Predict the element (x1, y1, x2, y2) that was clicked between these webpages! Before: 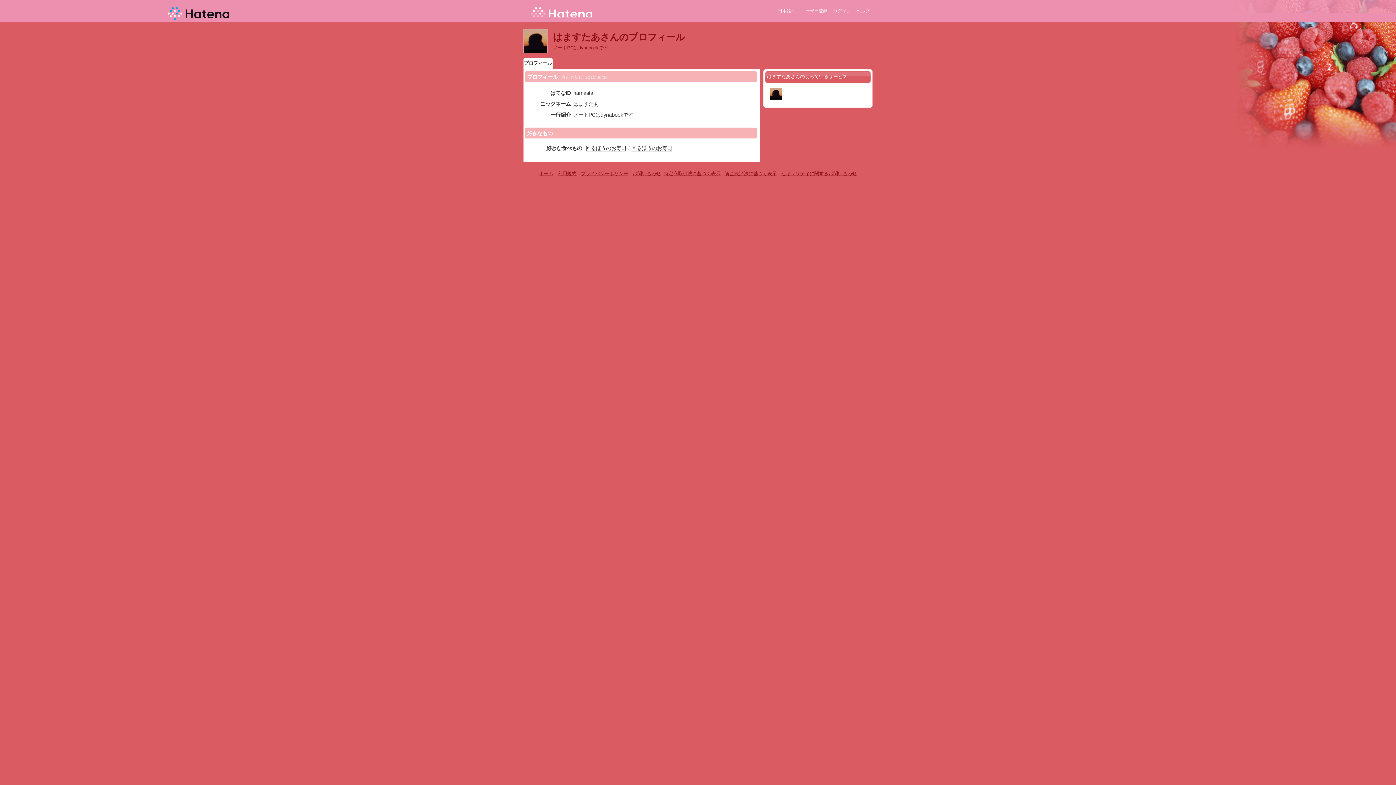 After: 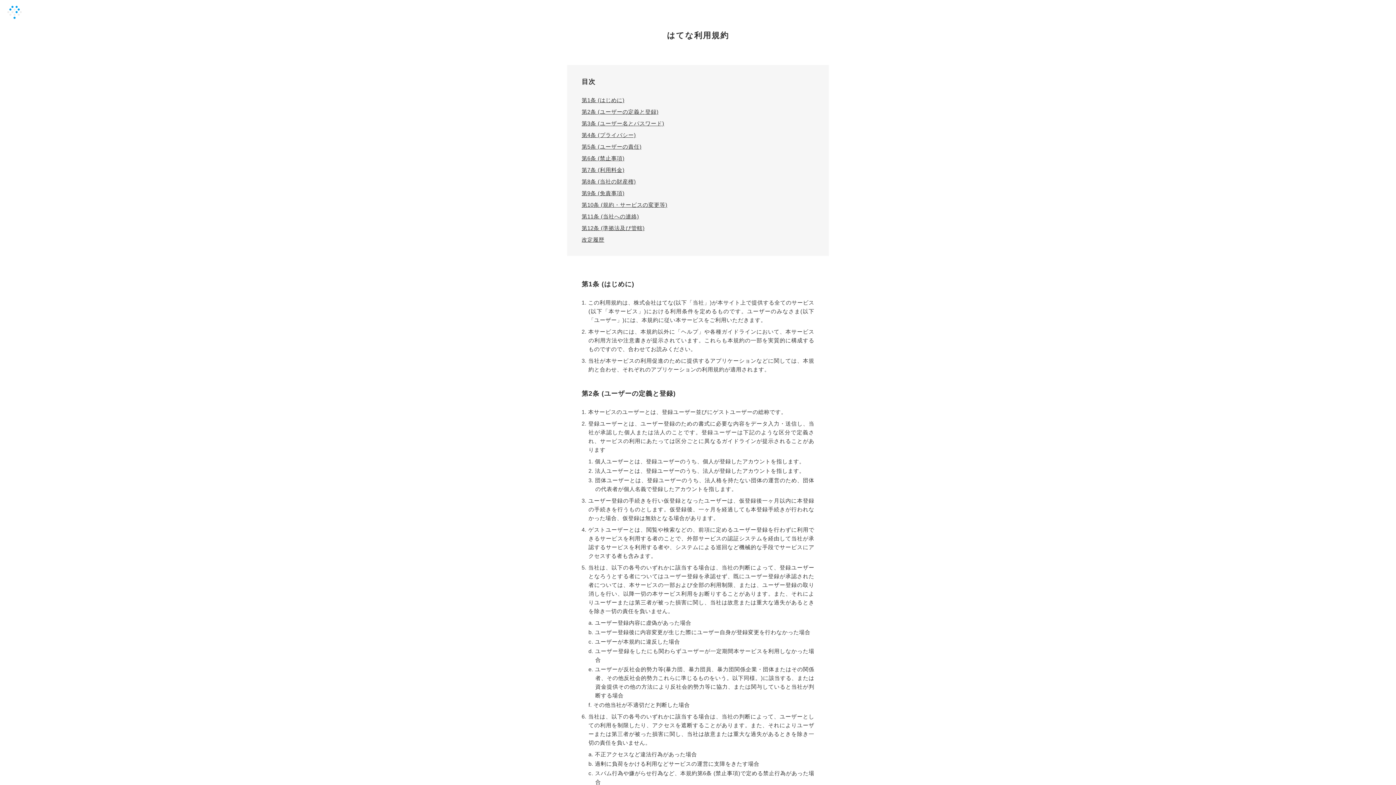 Action: bbox: (557, 171, 576, 176) label: 利用規約